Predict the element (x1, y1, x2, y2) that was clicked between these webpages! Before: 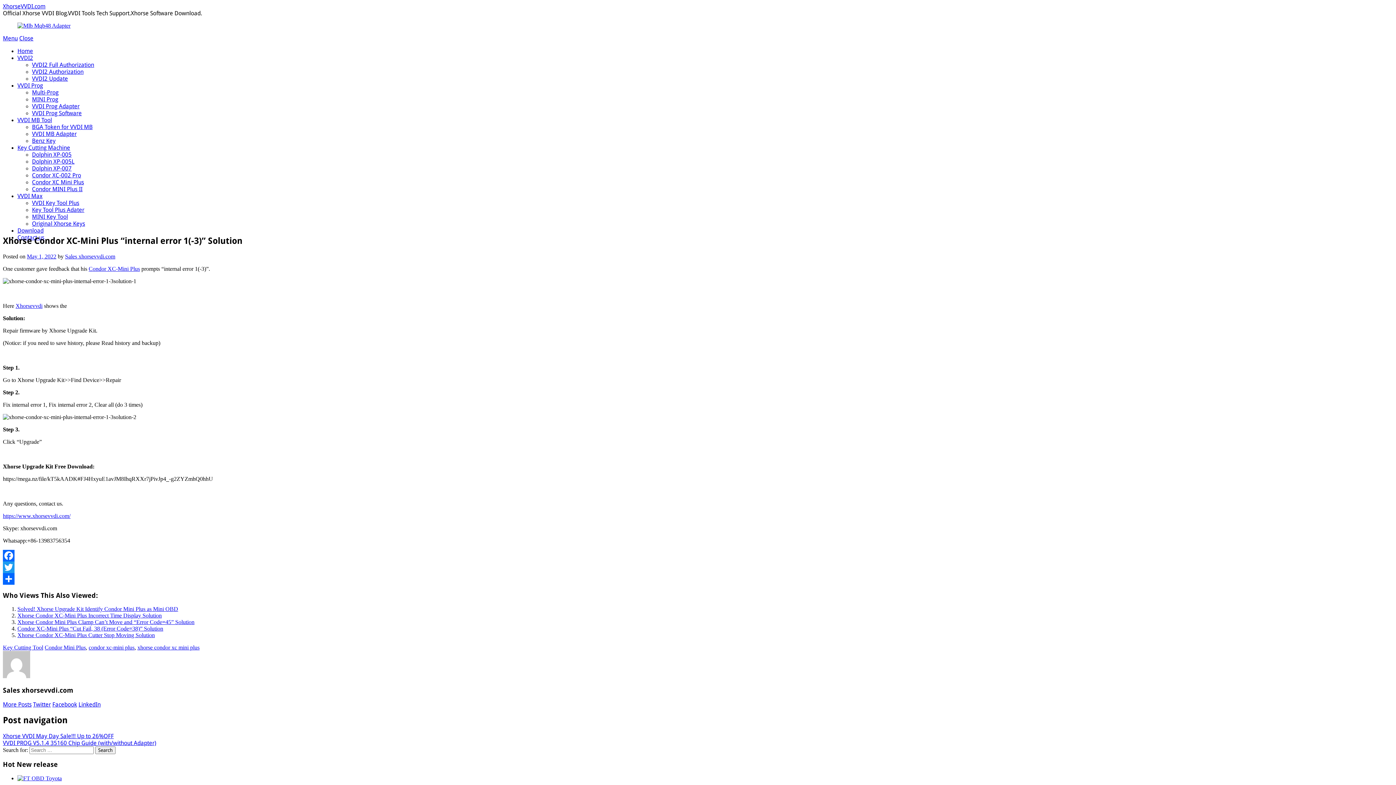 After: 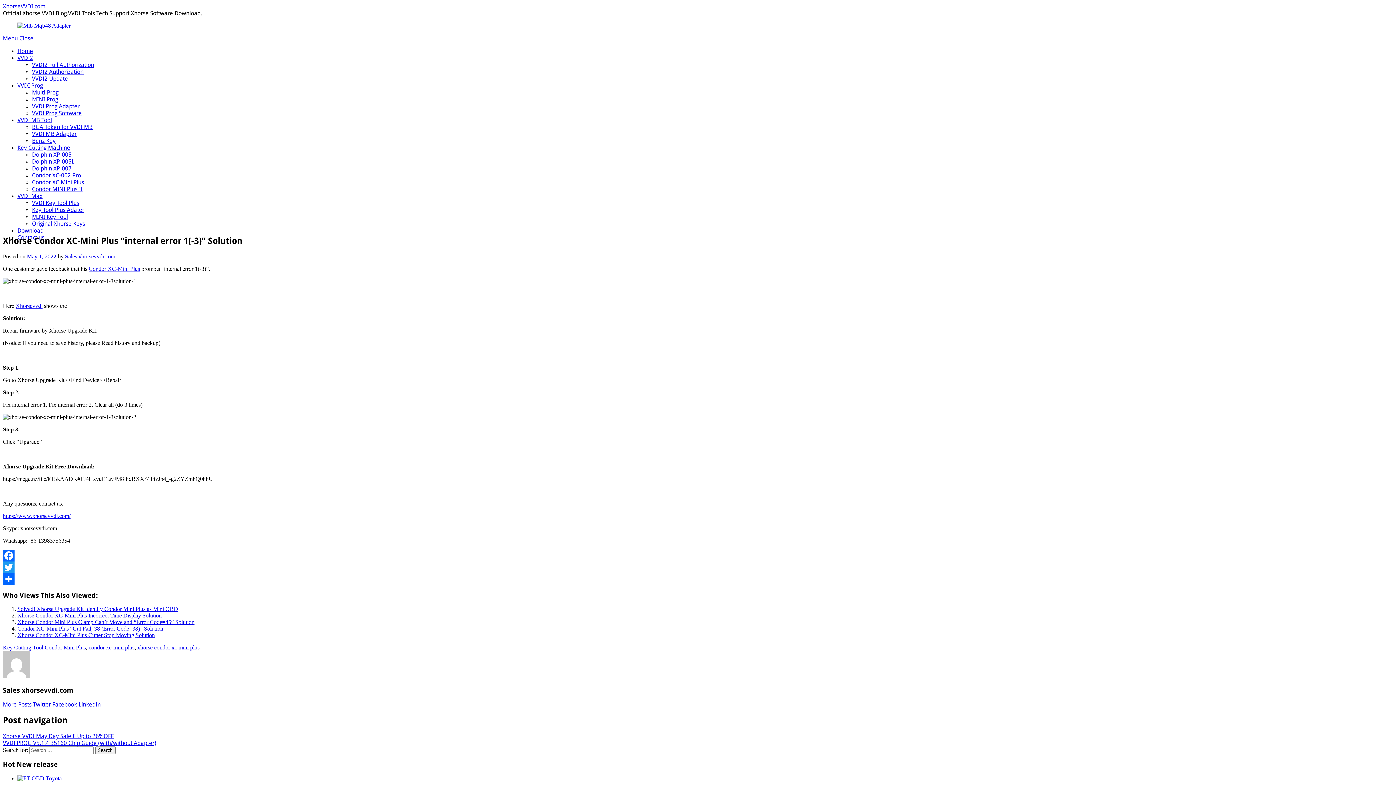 Action: label: VVDI Prog bbox: (17, 82, 42, 89)